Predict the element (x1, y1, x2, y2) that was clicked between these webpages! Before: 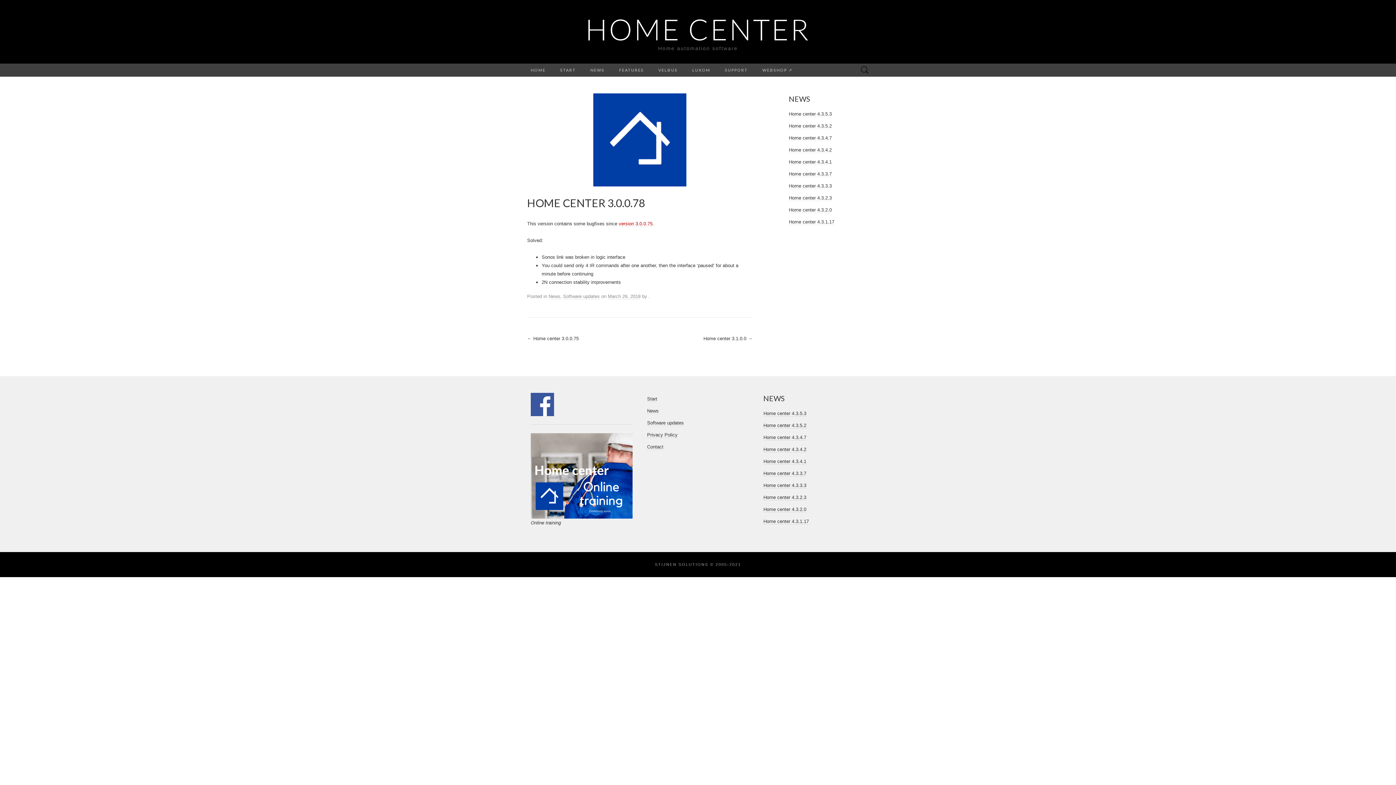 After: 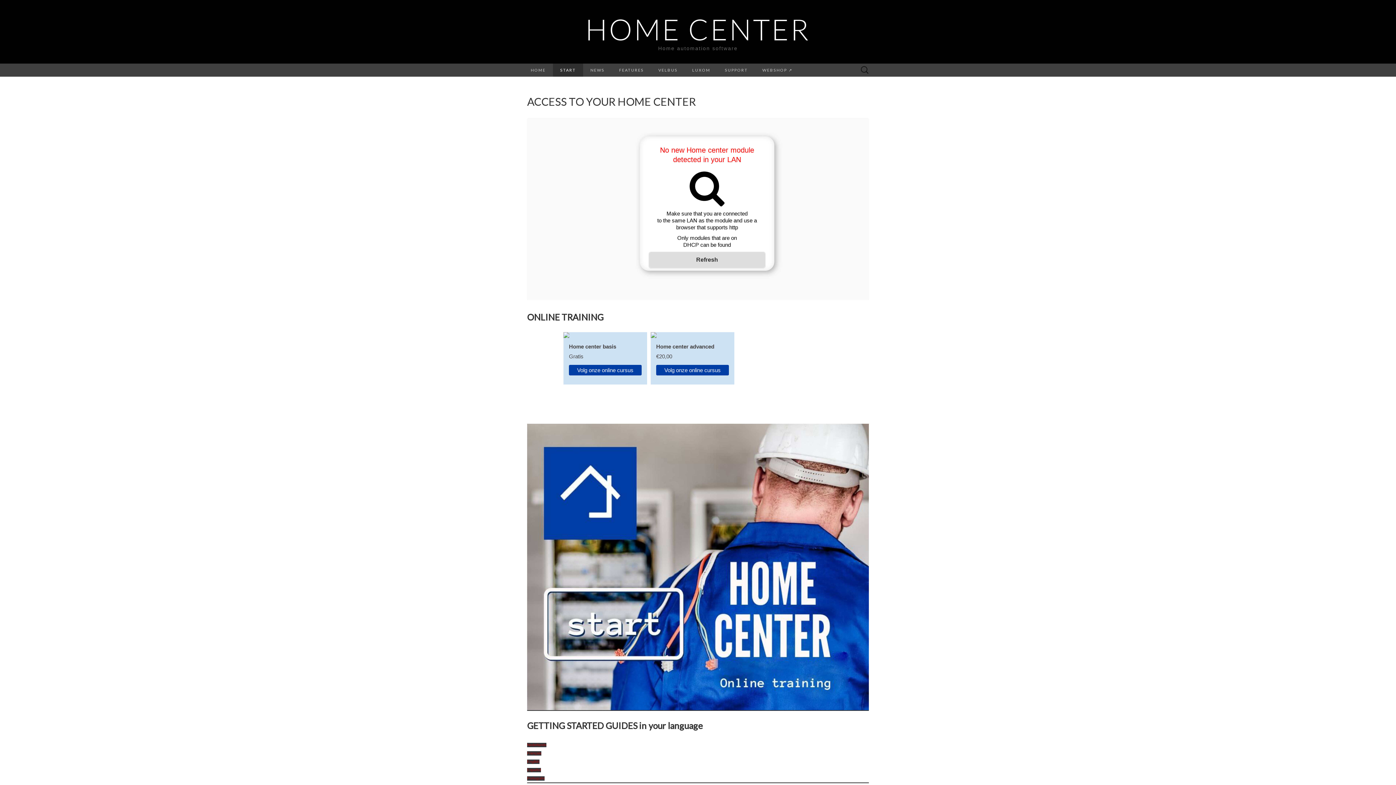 Action: bbox: (553, 63, 583, 76) label: START